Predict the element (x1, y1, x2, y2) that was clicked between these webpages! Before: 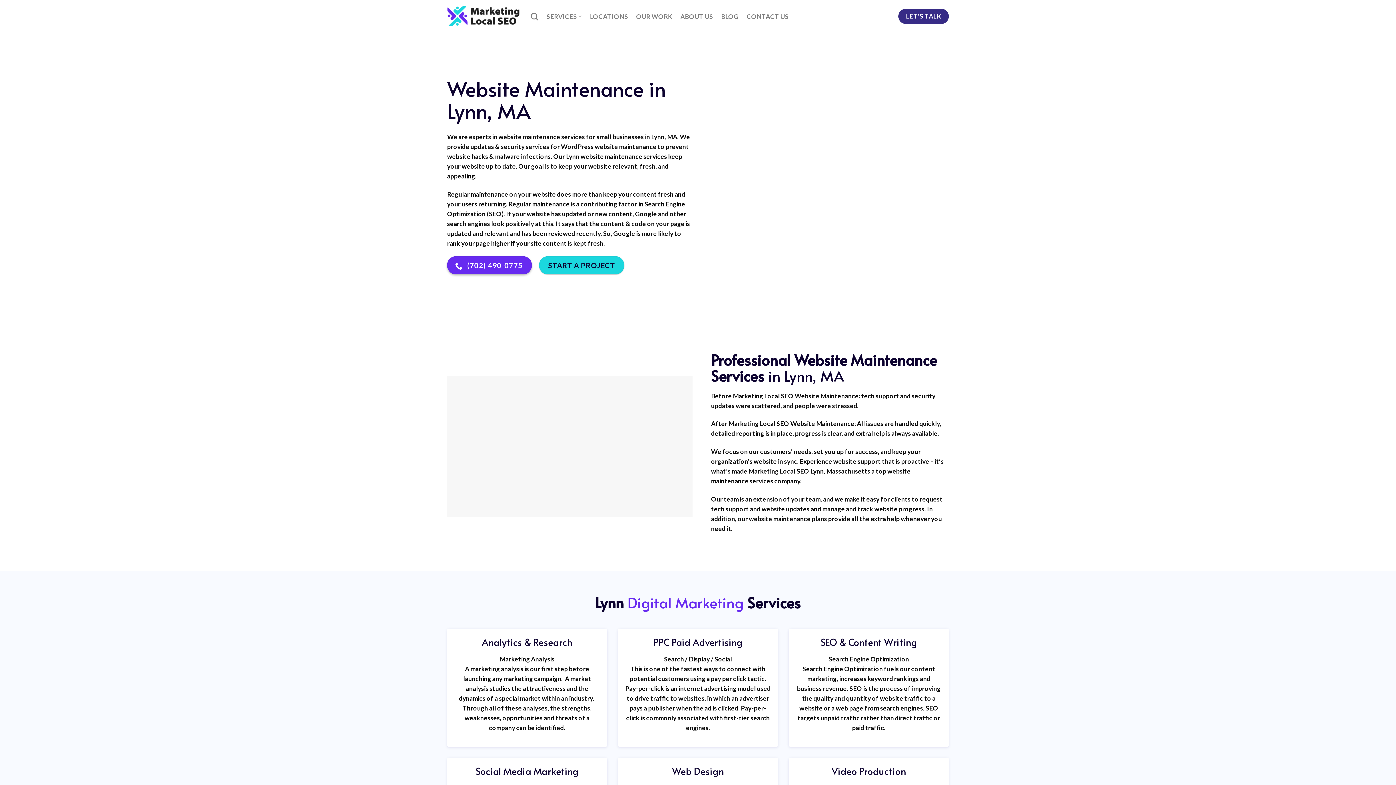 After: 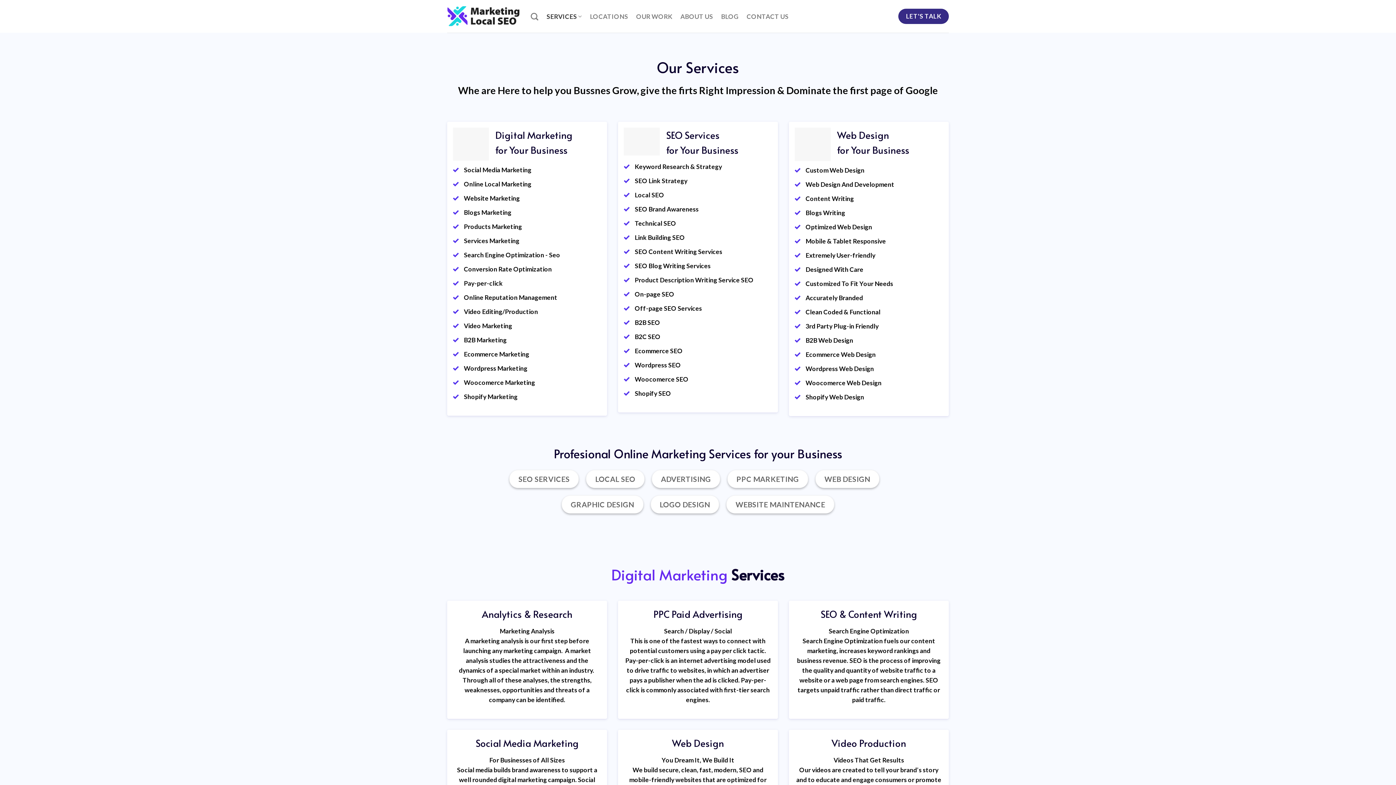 Action: bbox: (546, 7, 582, 24) label: SERVICES